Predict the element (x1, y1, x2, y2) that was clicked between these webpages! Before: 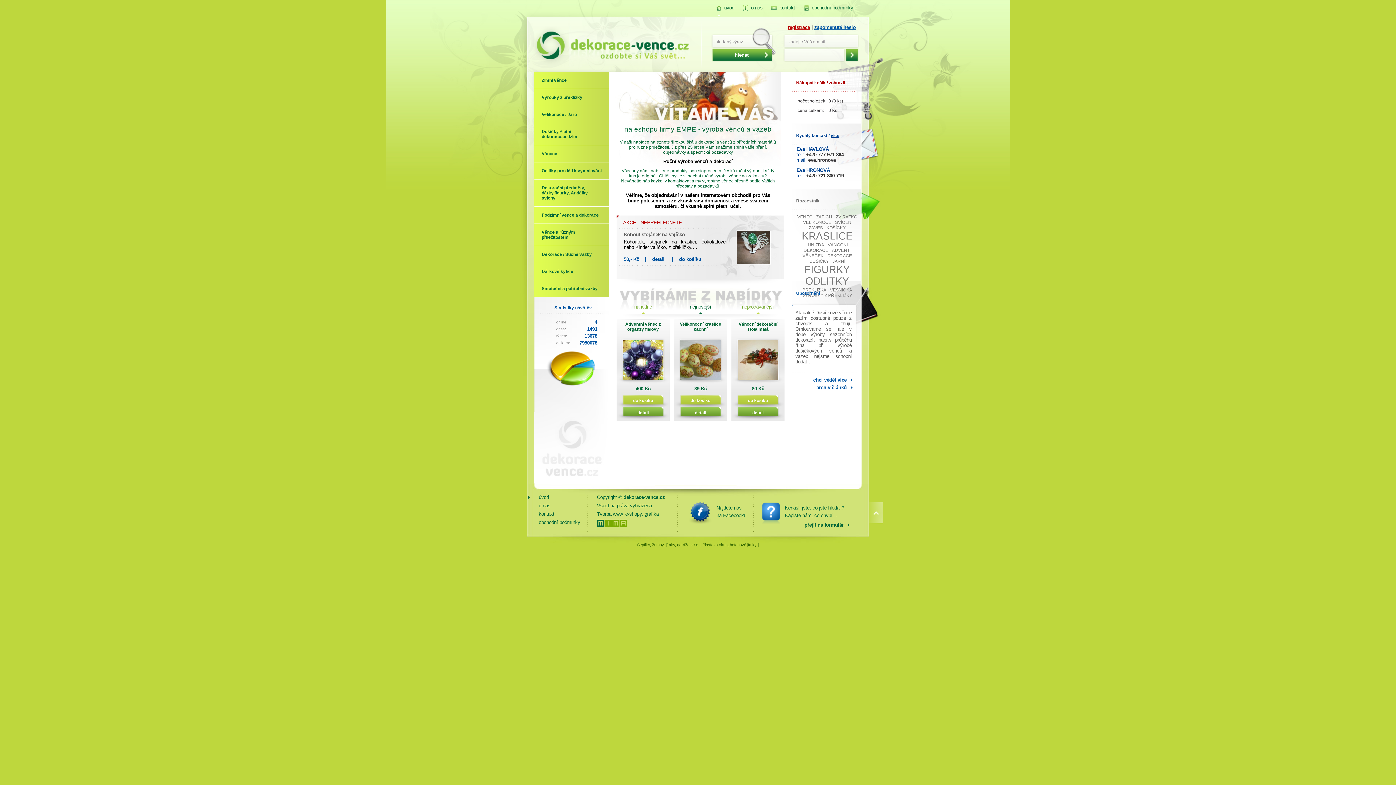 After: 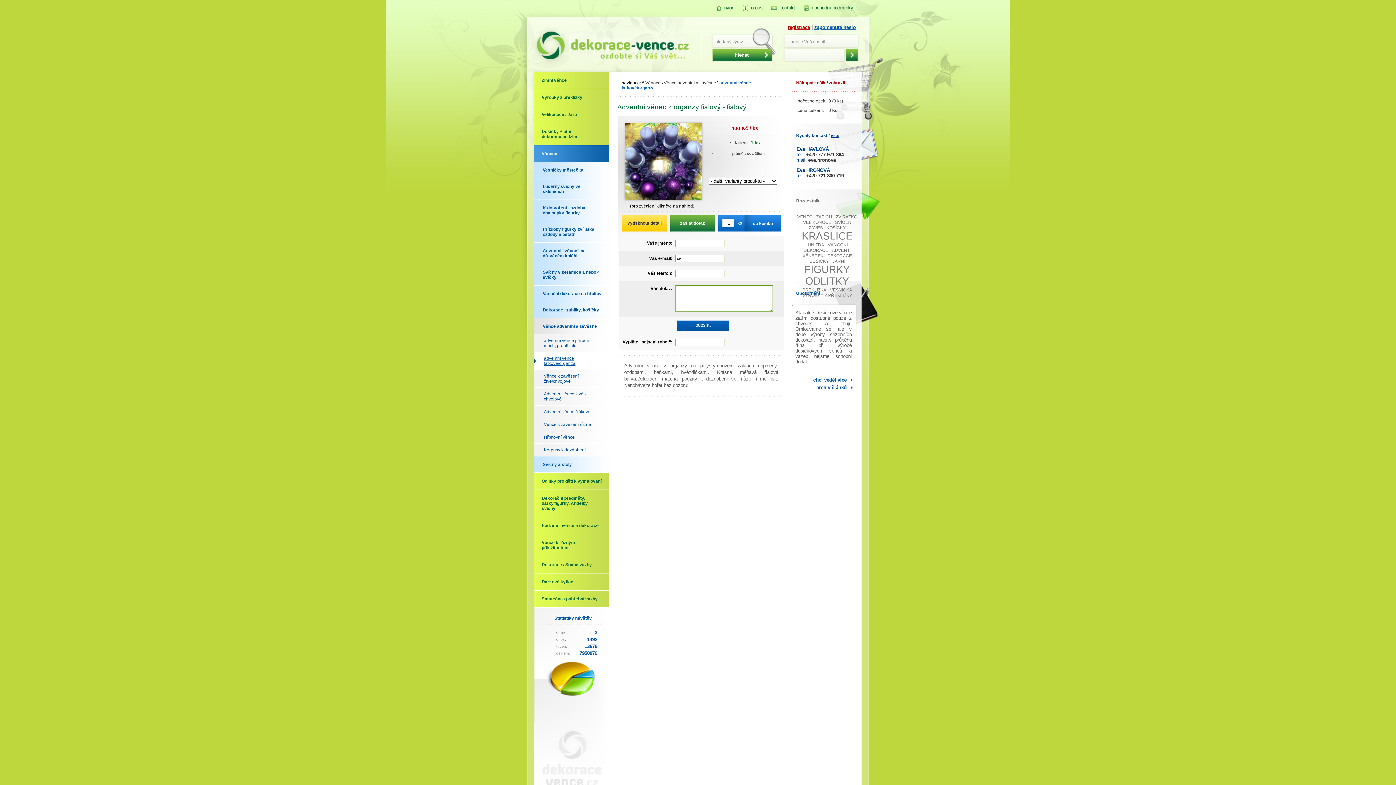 Action: bbox: (616, 339, 670, 386)